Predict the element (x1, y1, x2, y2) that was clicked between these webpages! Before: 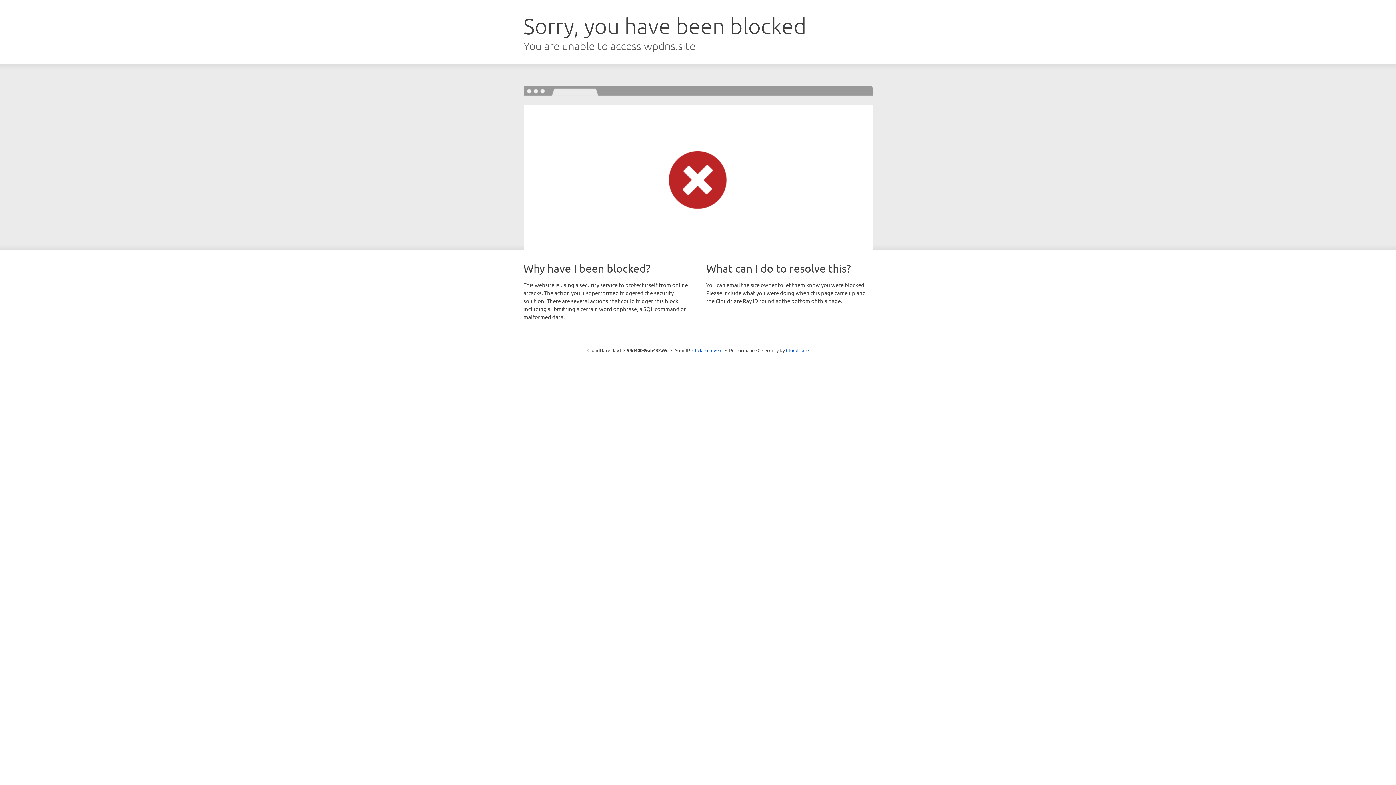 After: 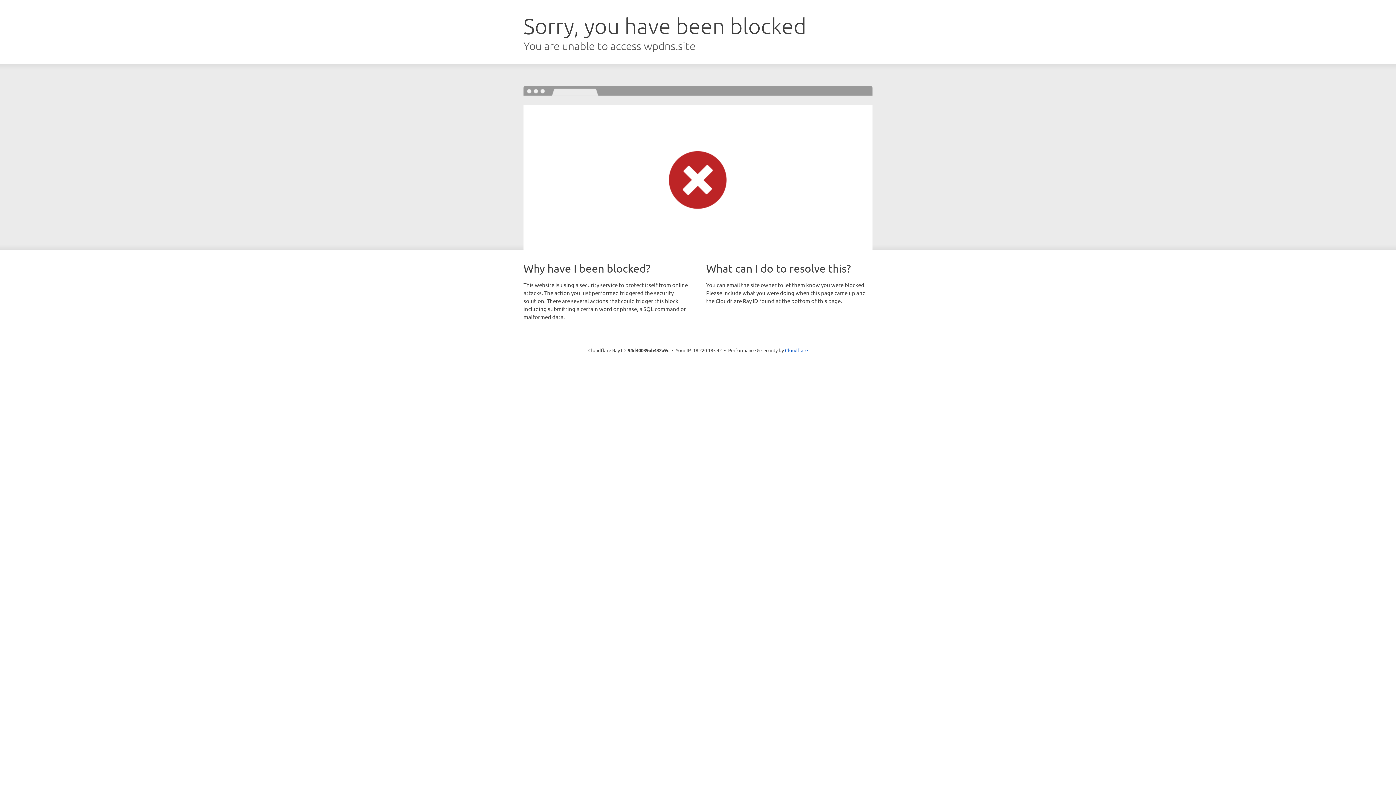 Action: label: Click to reveal bbox: (692, 346, 722, 353)